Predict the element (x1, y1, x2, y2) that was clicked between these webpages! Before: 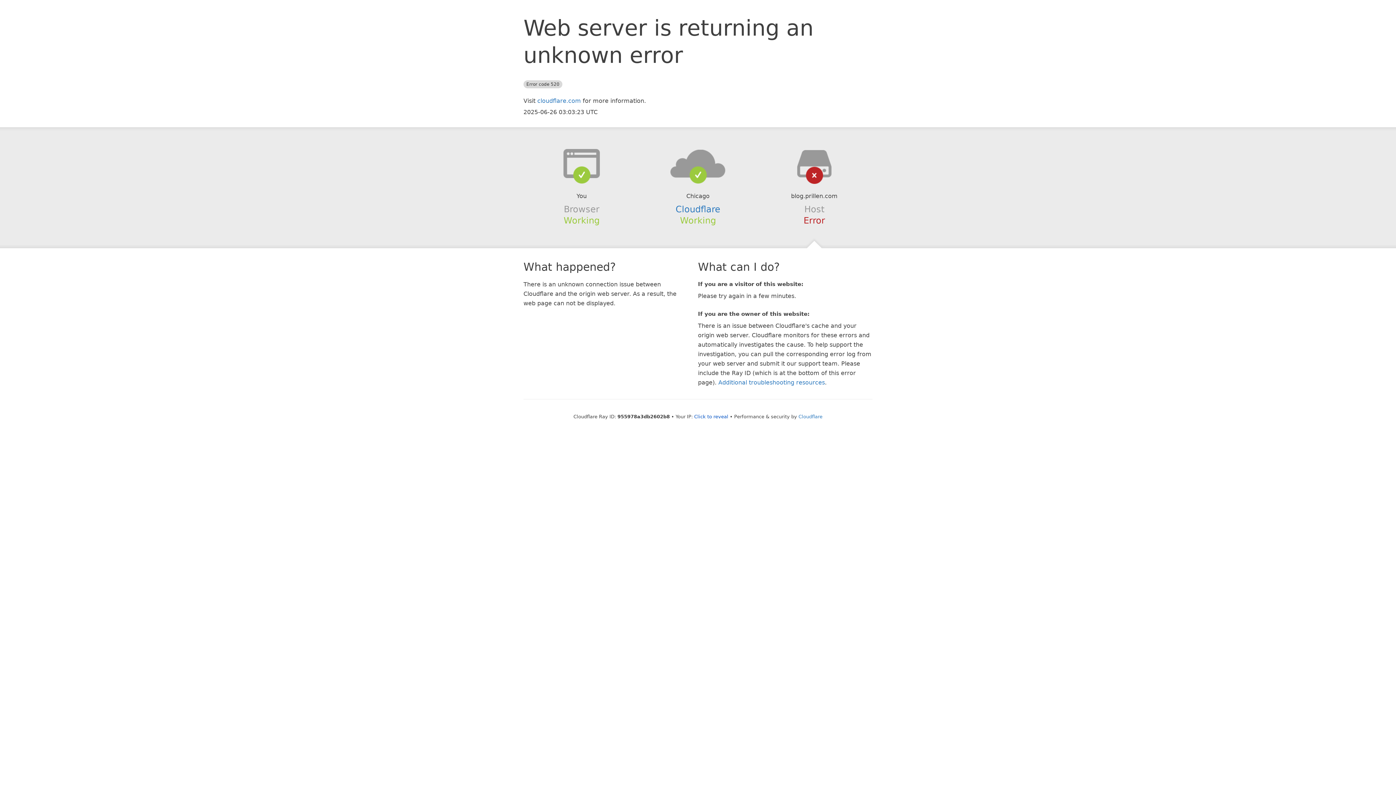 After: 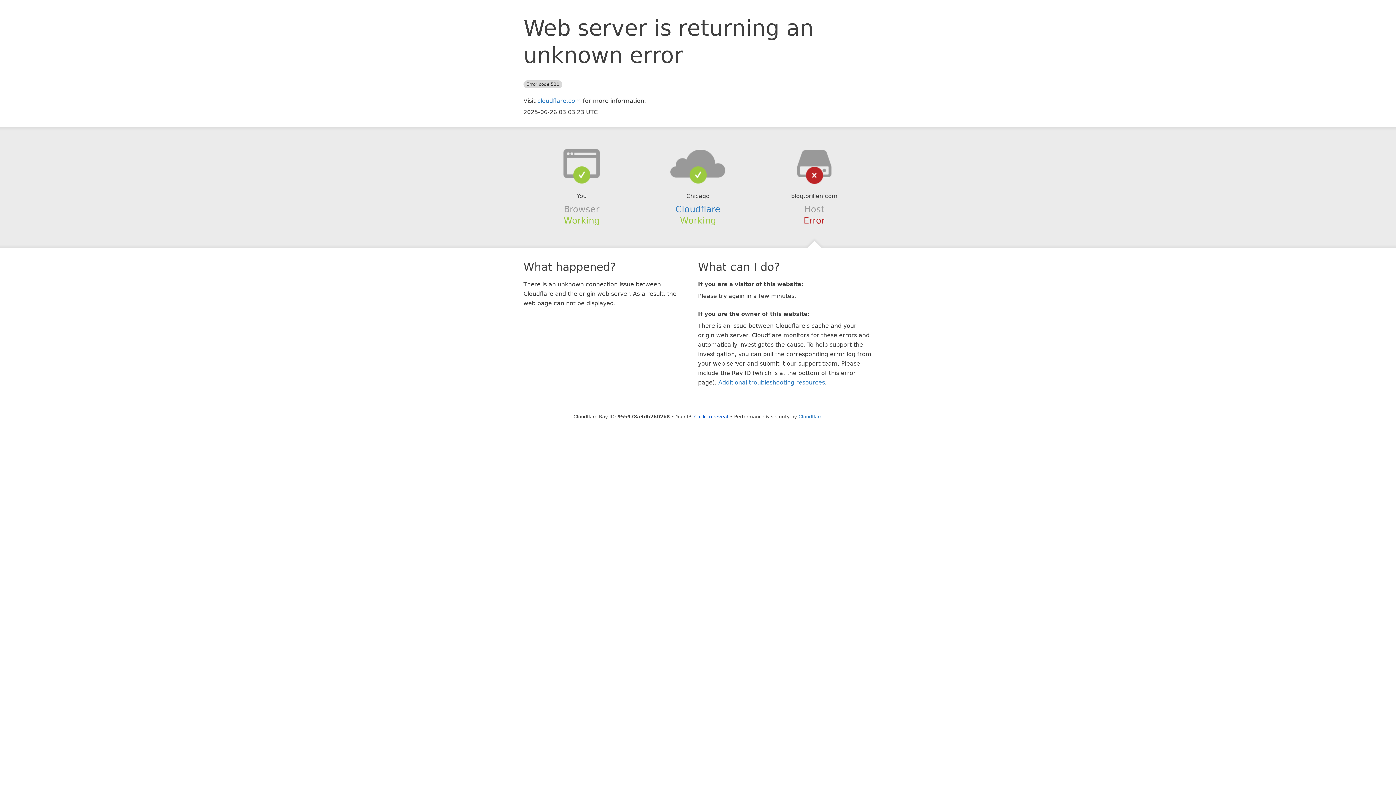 Action: bbox: (639, 148, 756, 178)